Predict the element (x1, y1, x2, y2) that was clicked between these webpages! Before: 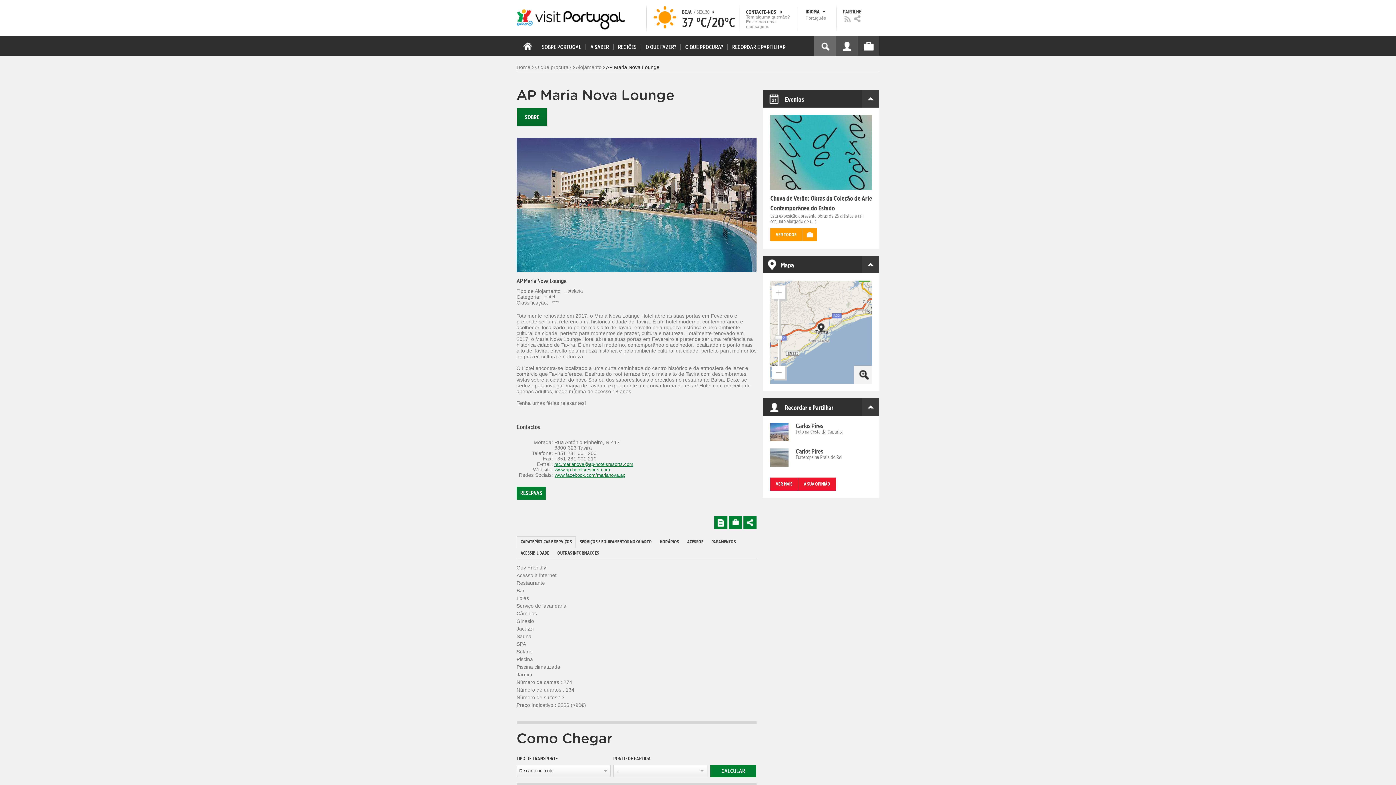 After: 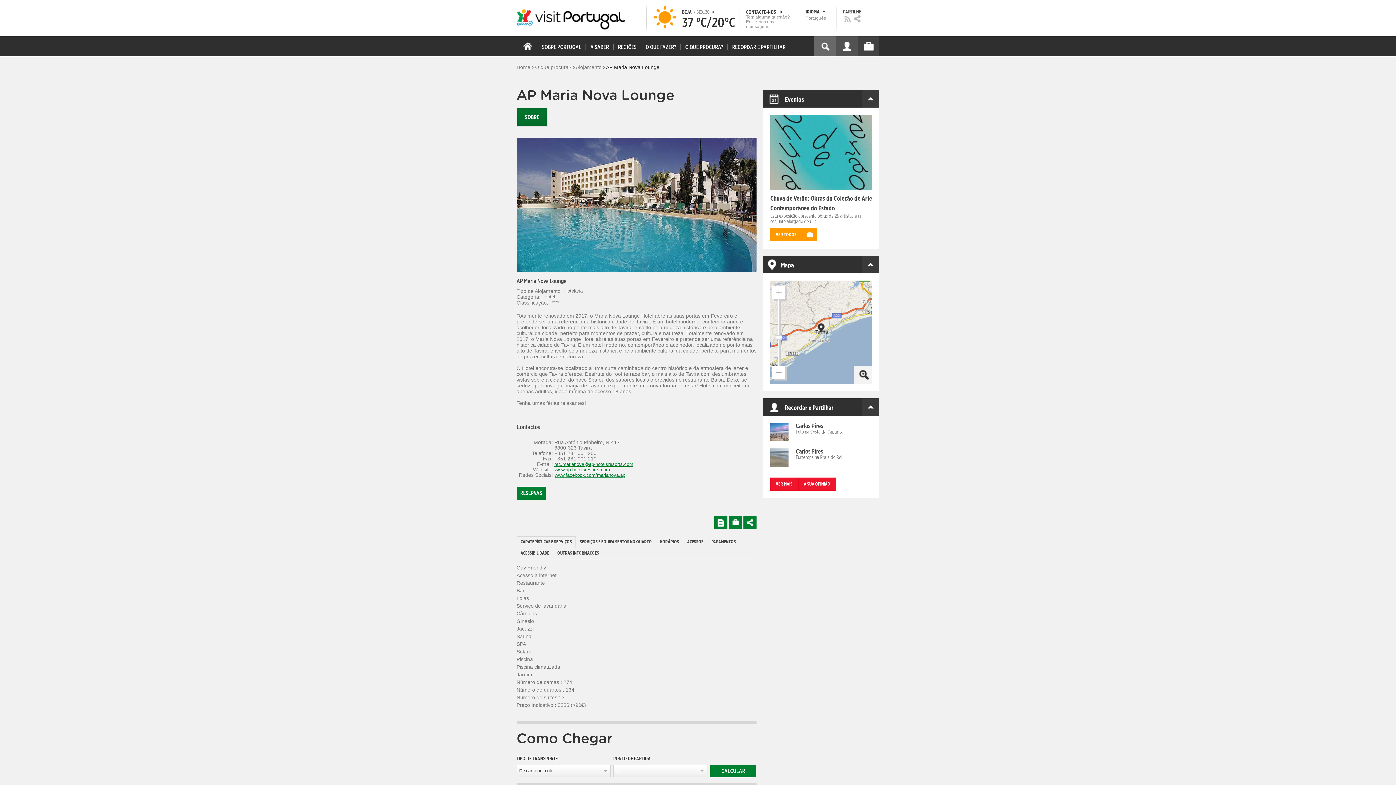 Action: bbox: (554, 472, 625, 478) label: www.facebook.com/marianova.ap